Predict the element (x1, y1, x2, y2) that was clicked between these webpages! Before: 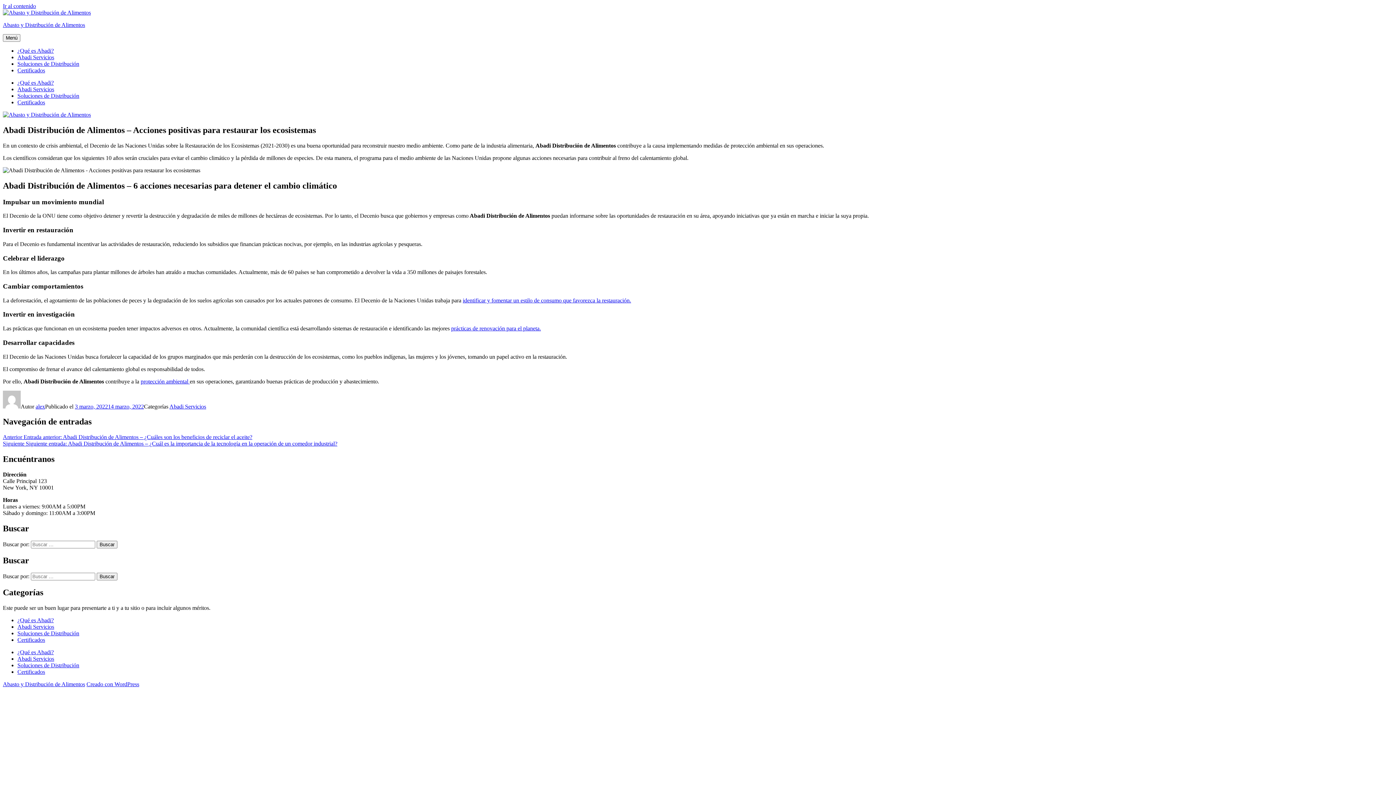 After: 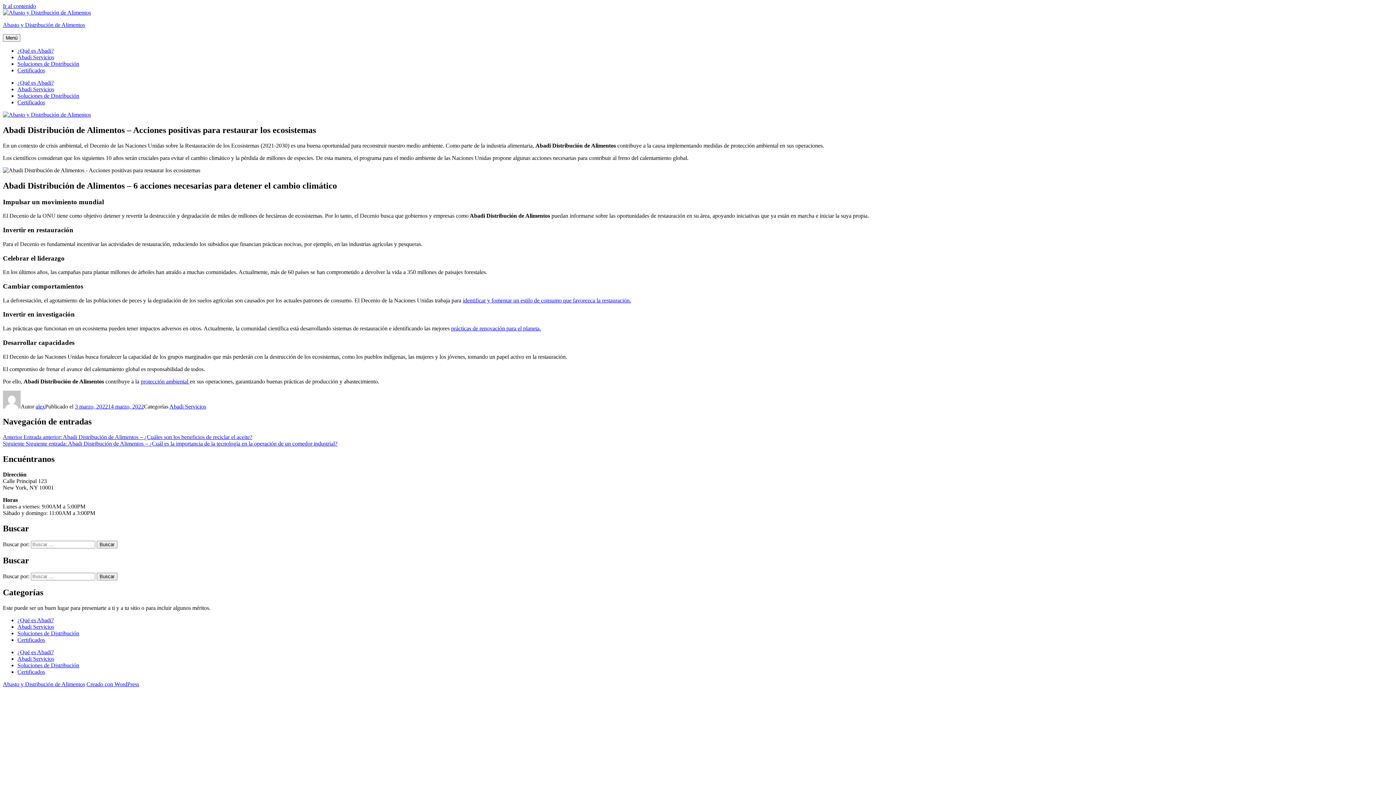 Action: bbox: (451, 325, 541, 331) label: prácticas de renovación para el planeta.